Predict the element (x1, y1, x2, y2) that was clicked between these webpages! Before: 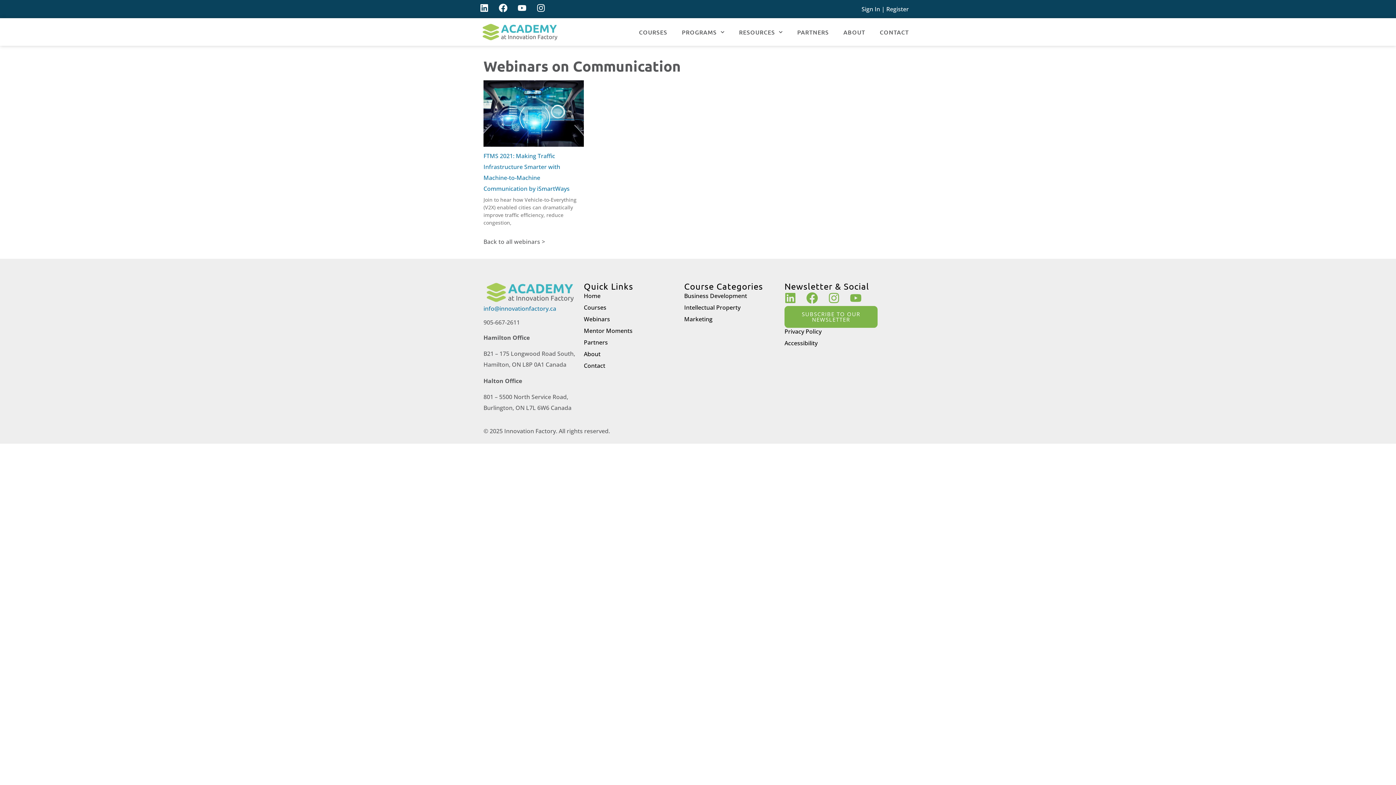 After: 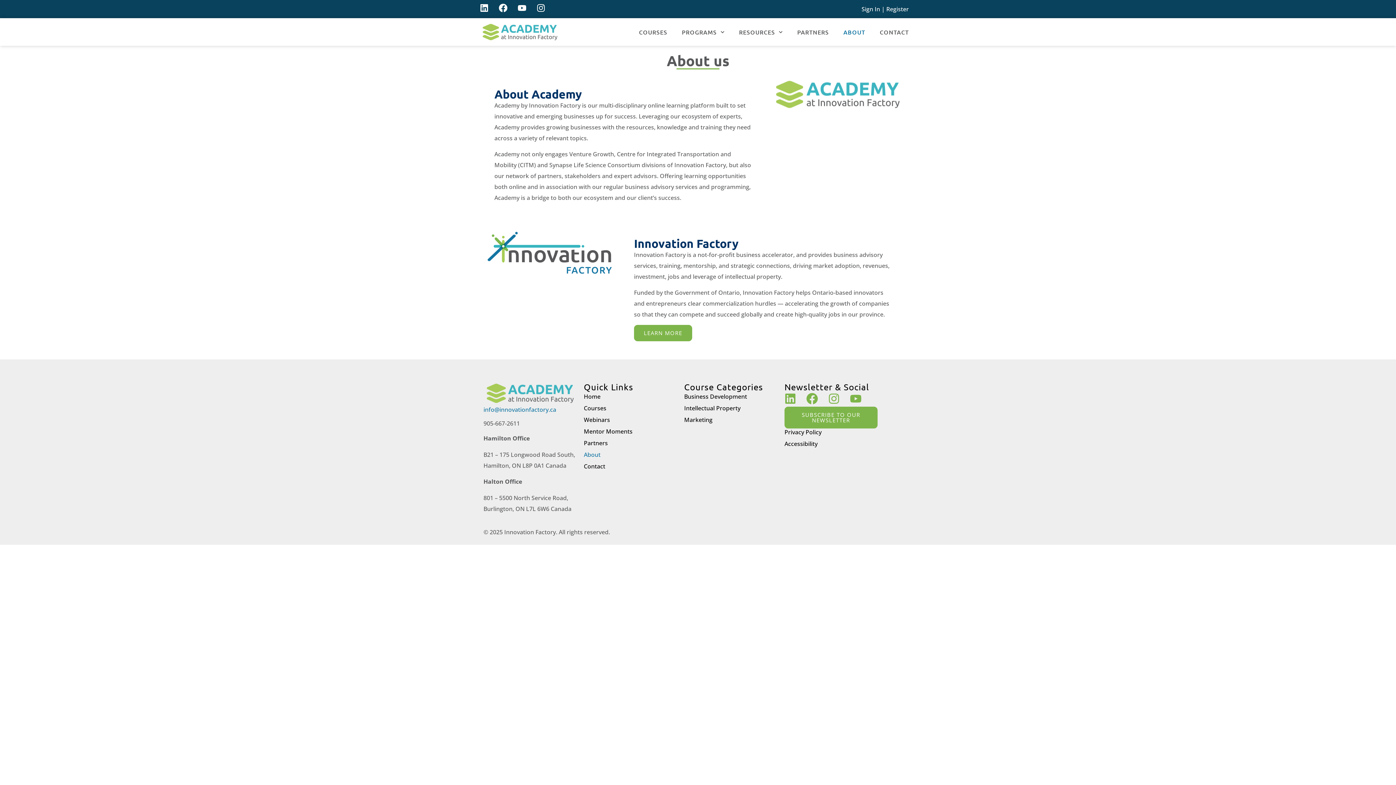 Action: label: ABOUT bbox: (836, 23, 872, 40)